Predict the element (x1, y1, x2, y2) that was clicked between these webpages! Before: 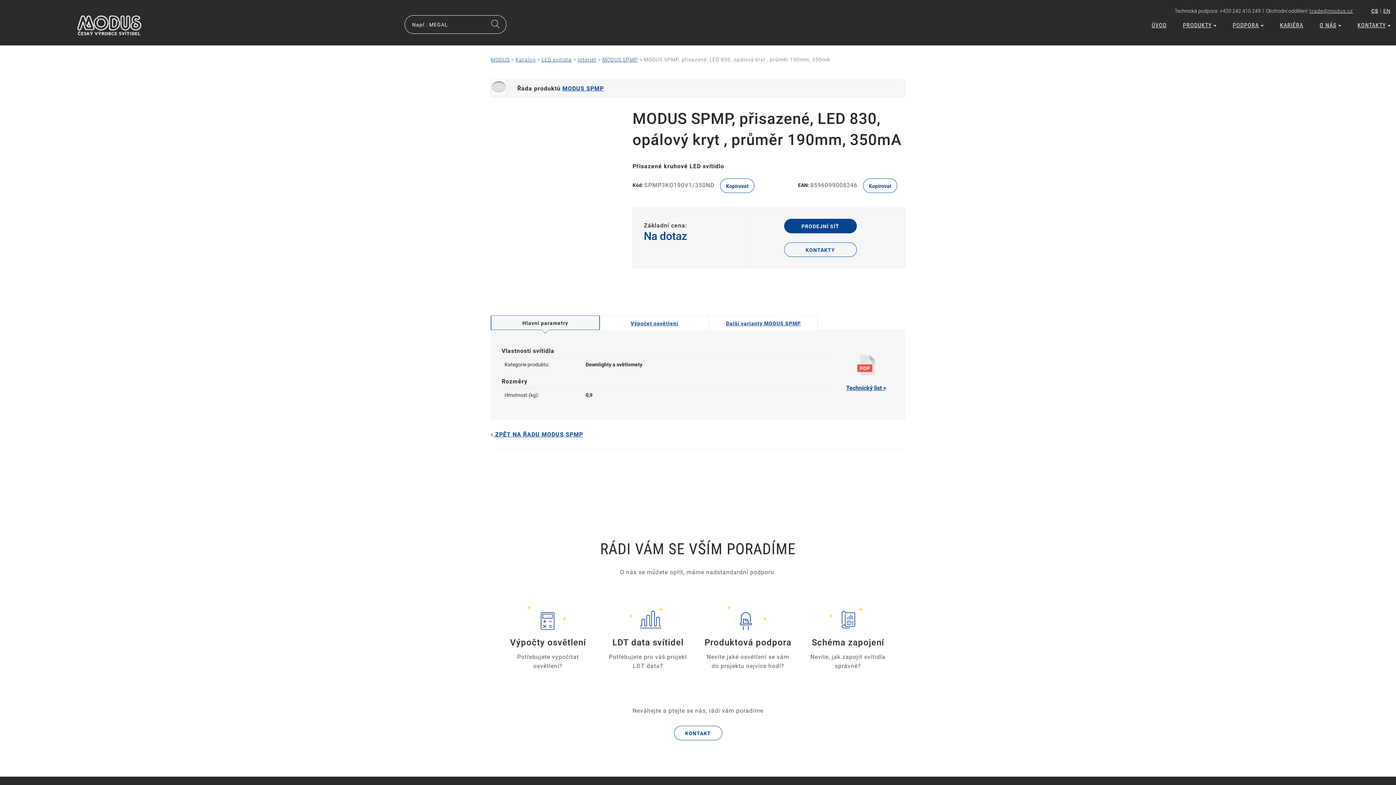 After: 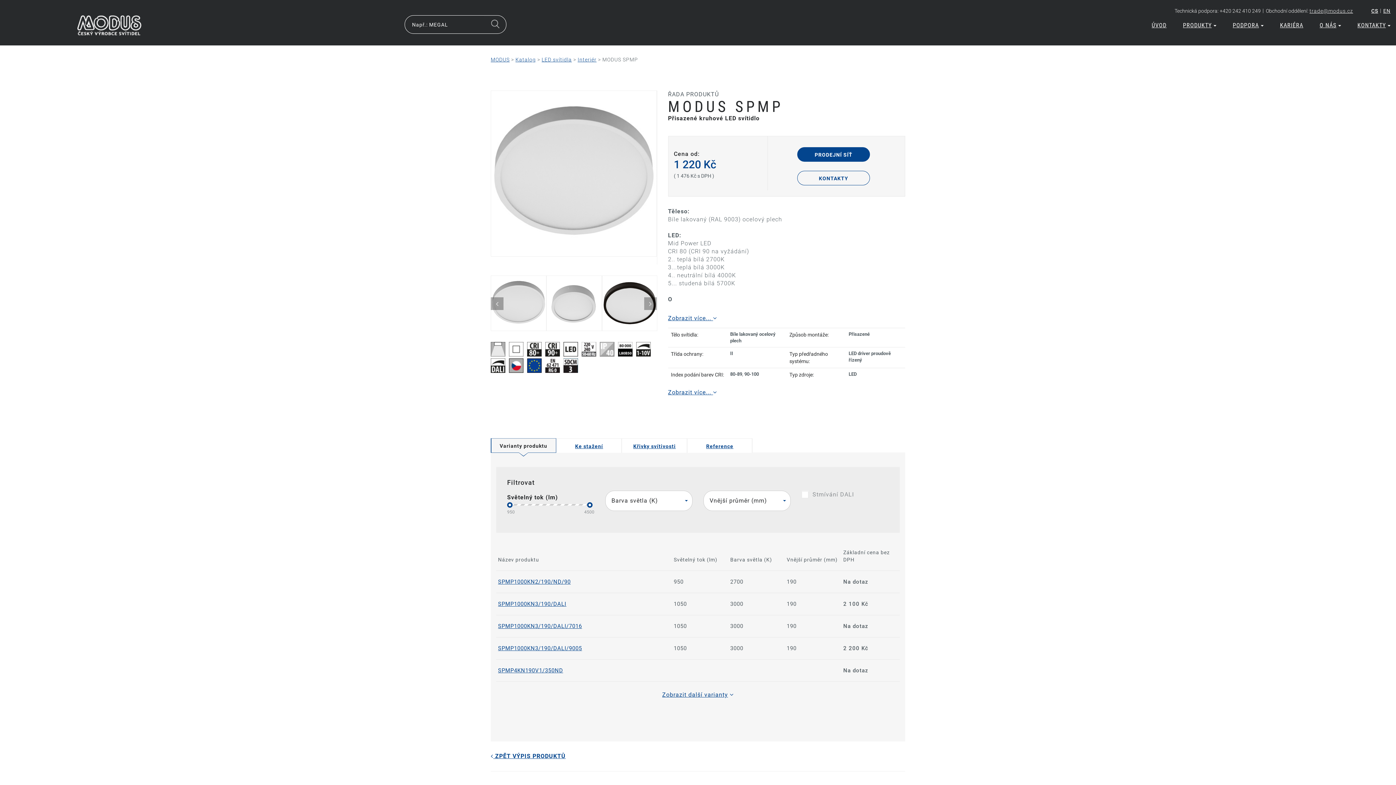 Action: bbox: (602, 56, 638, 62) label: MODUS SPMP